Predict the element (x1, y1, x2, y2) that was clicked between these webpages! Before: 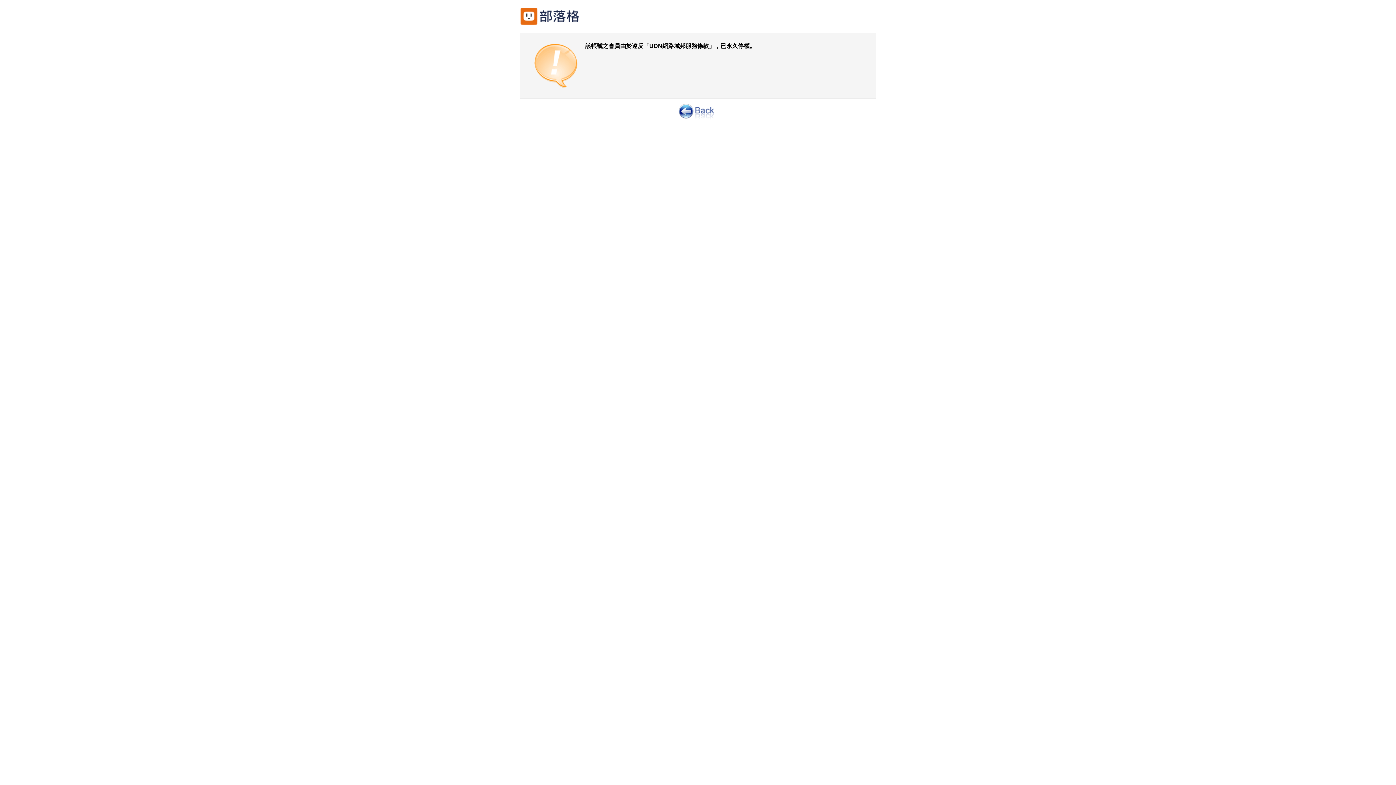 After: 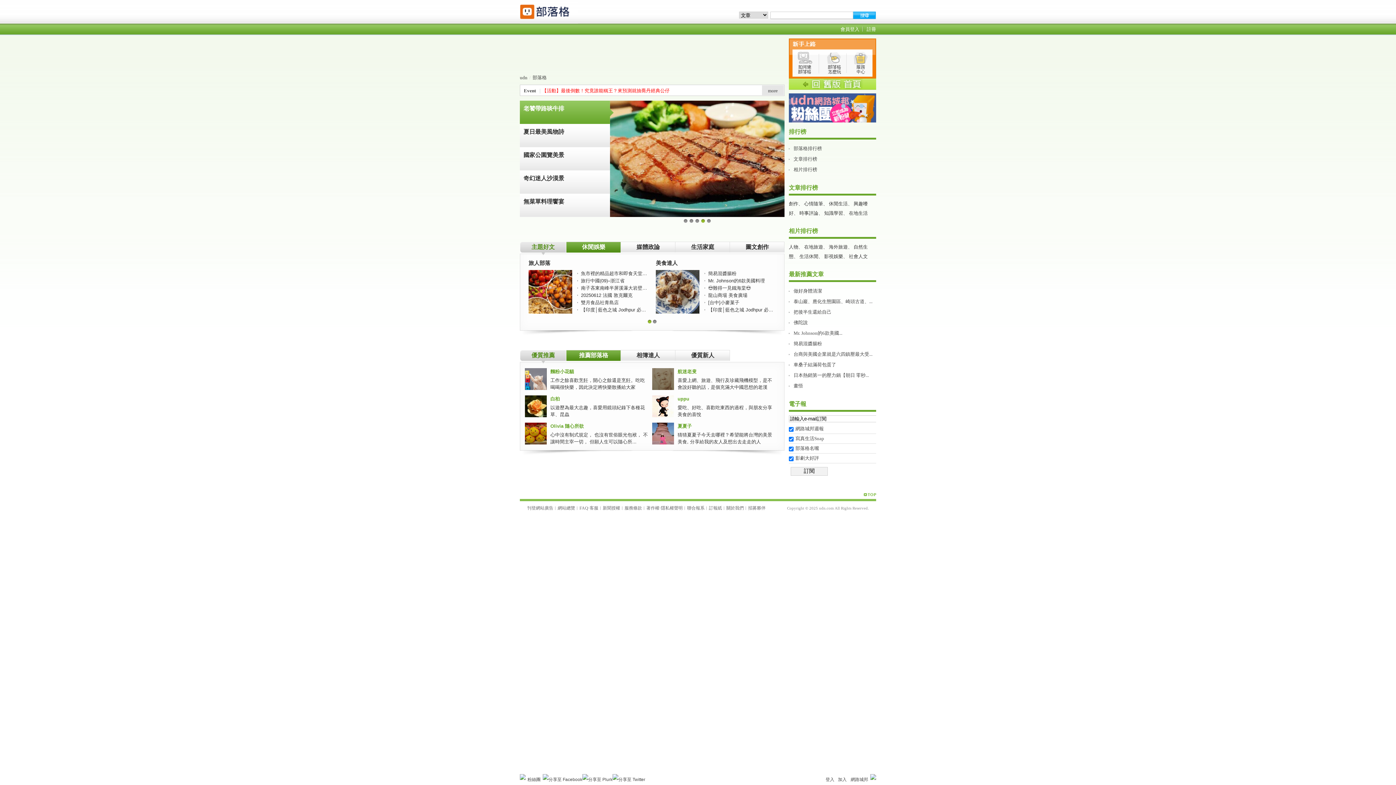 Action: label: 回網路城邦首頁 bbox: (520, 3, 600, 25)